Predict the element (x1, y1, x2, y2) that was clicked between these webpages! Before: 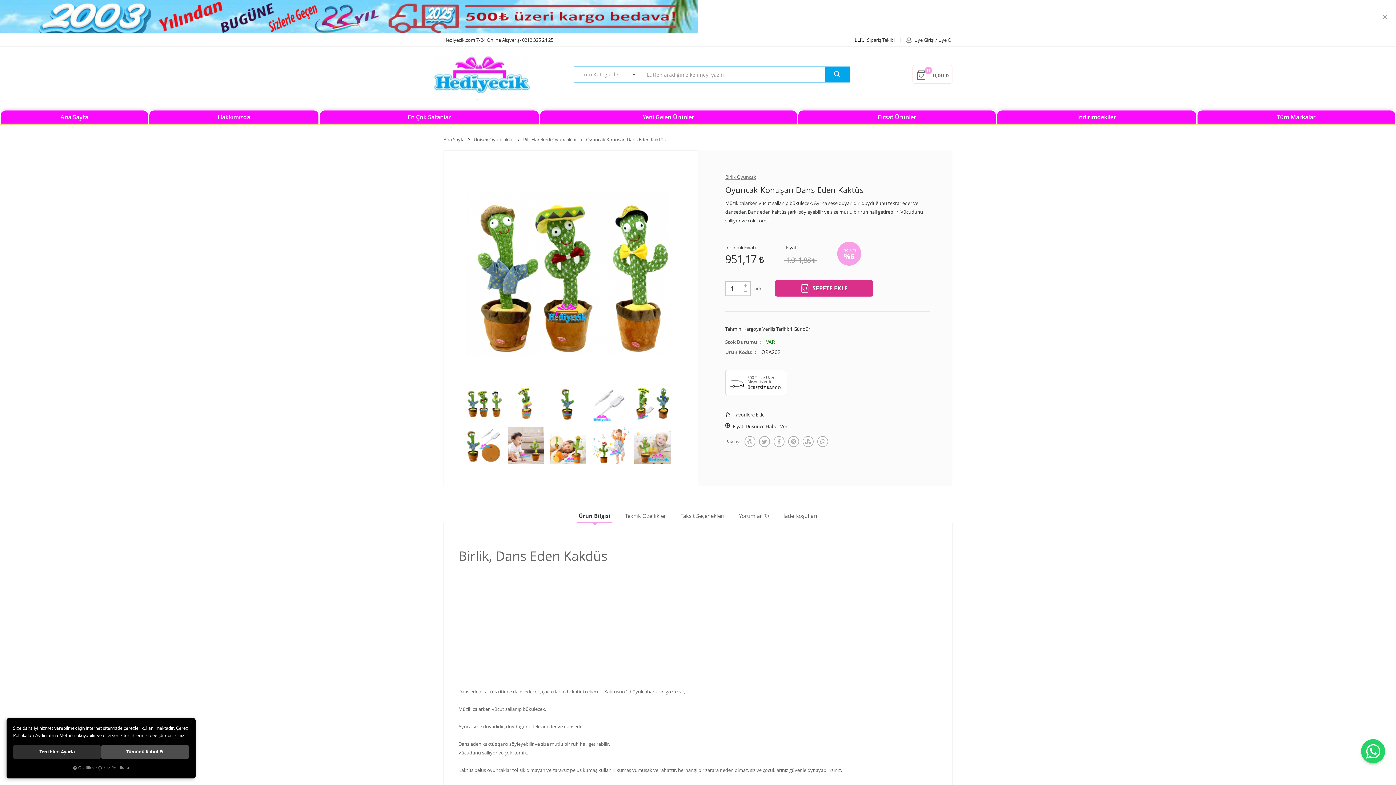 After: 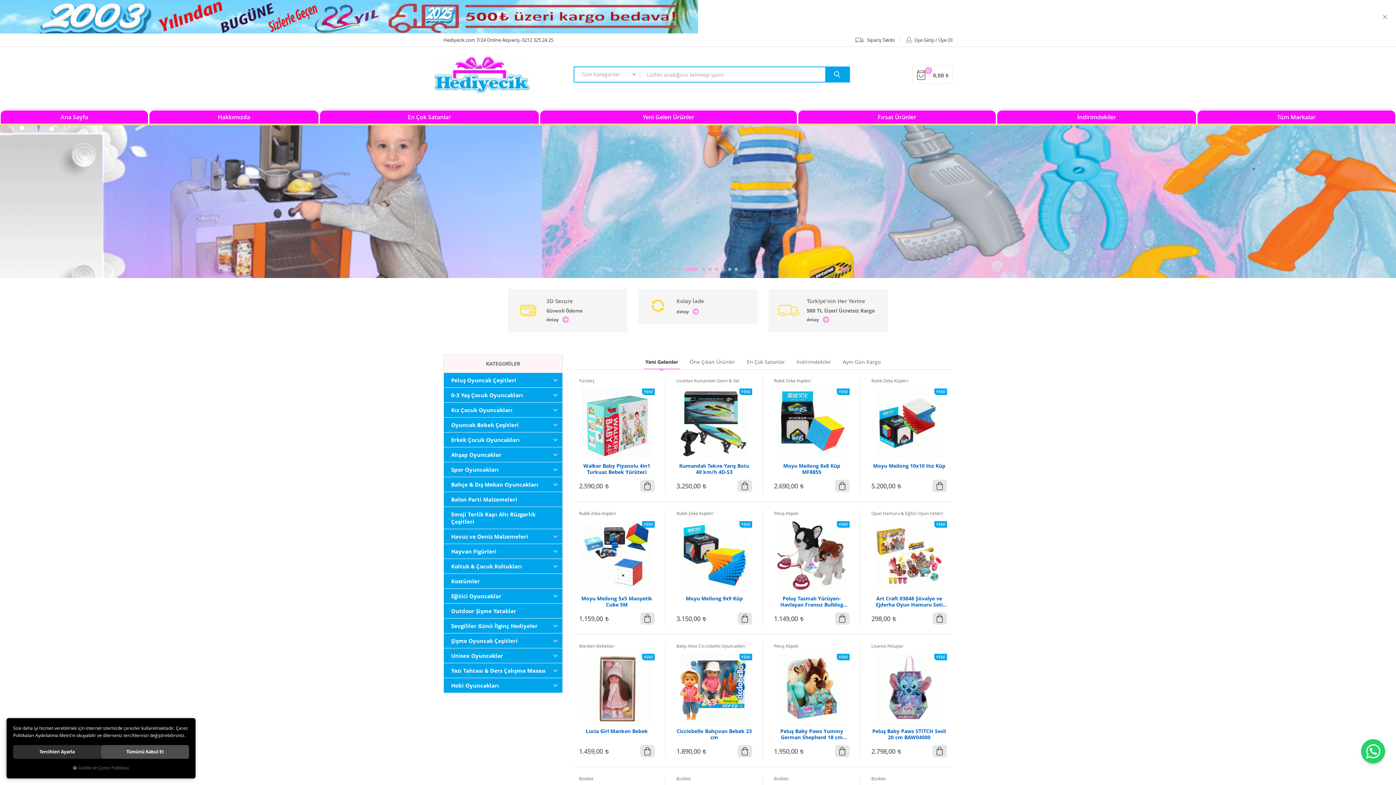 Action: bbox: (443, 136, 464, 142) label: Ana Sayfa